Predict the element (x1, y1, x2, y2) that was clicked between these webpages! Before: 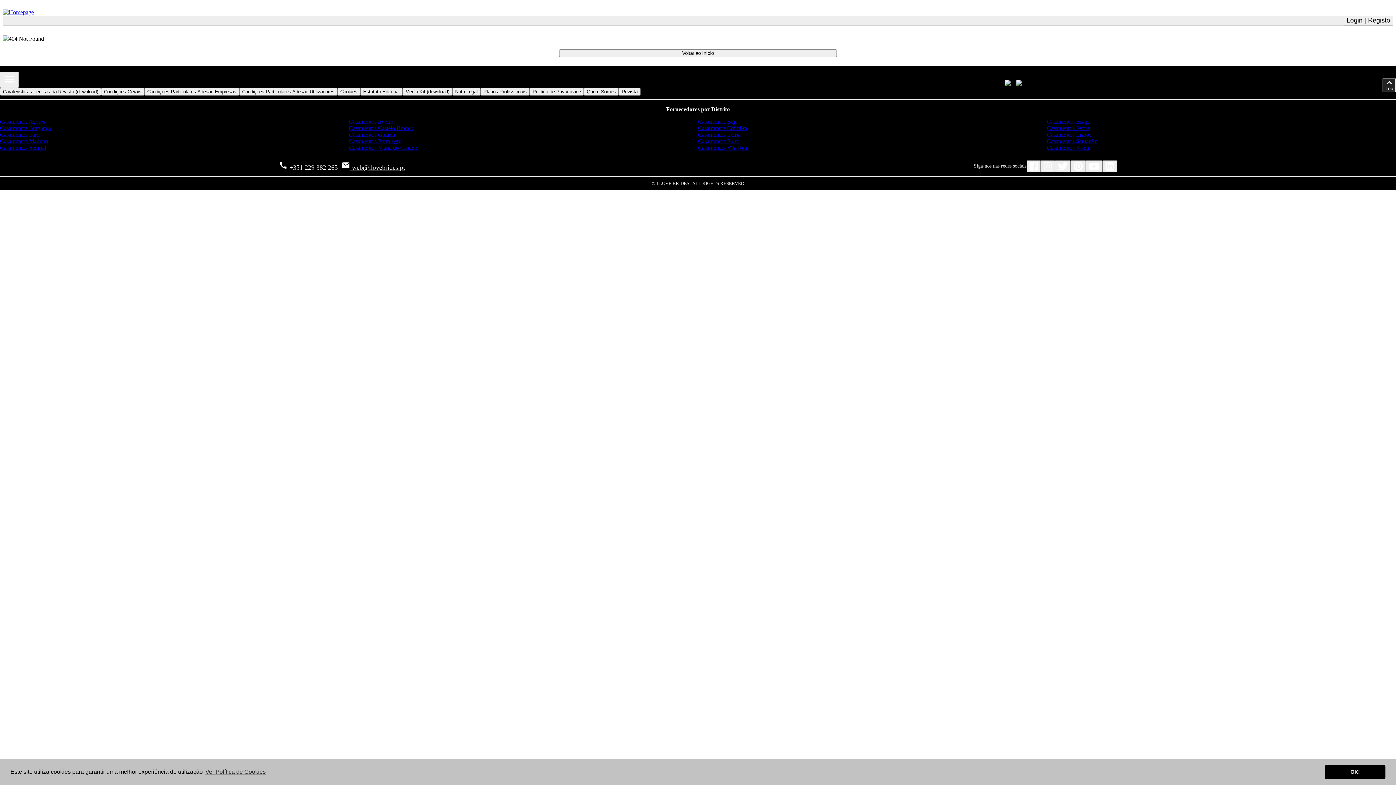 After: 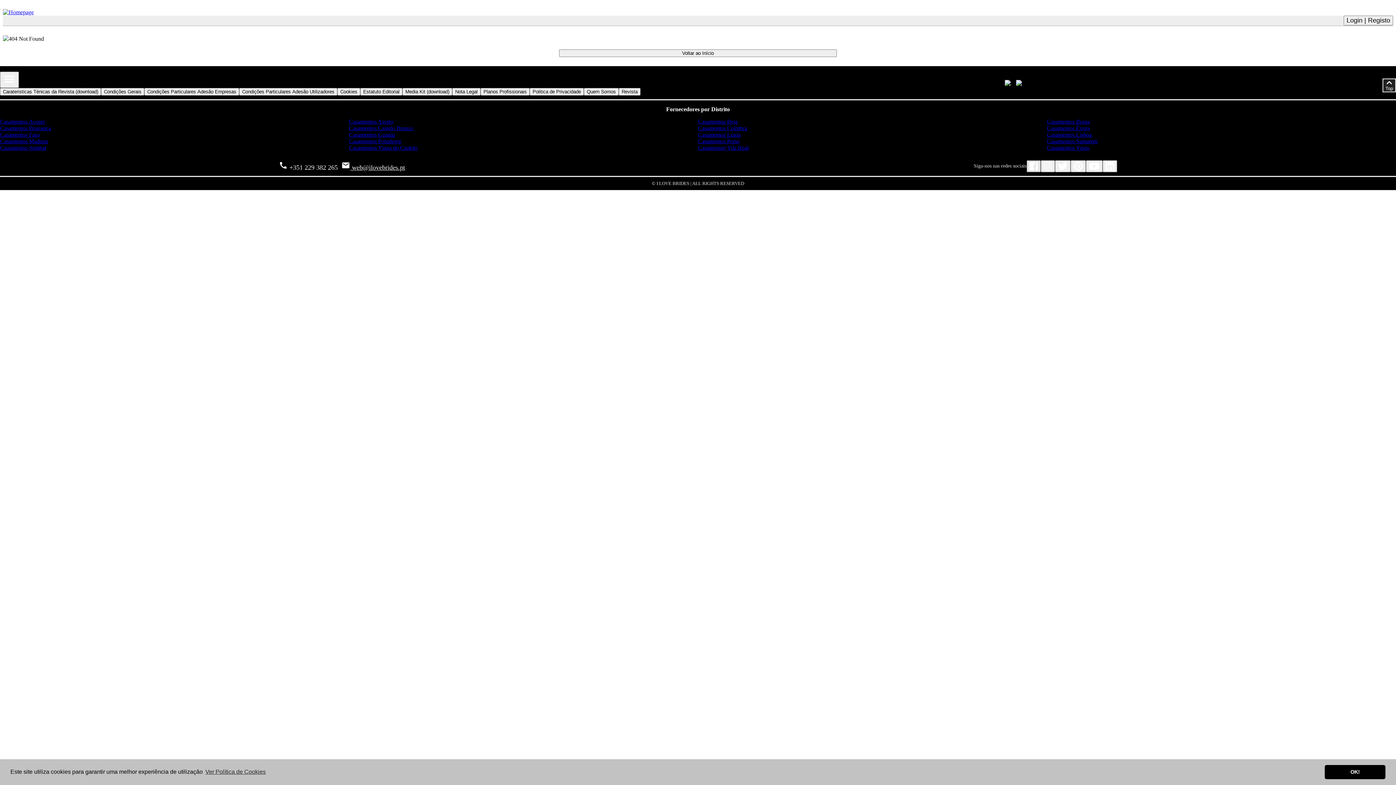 Action: bbox: (1029, 165, 1038, 171)